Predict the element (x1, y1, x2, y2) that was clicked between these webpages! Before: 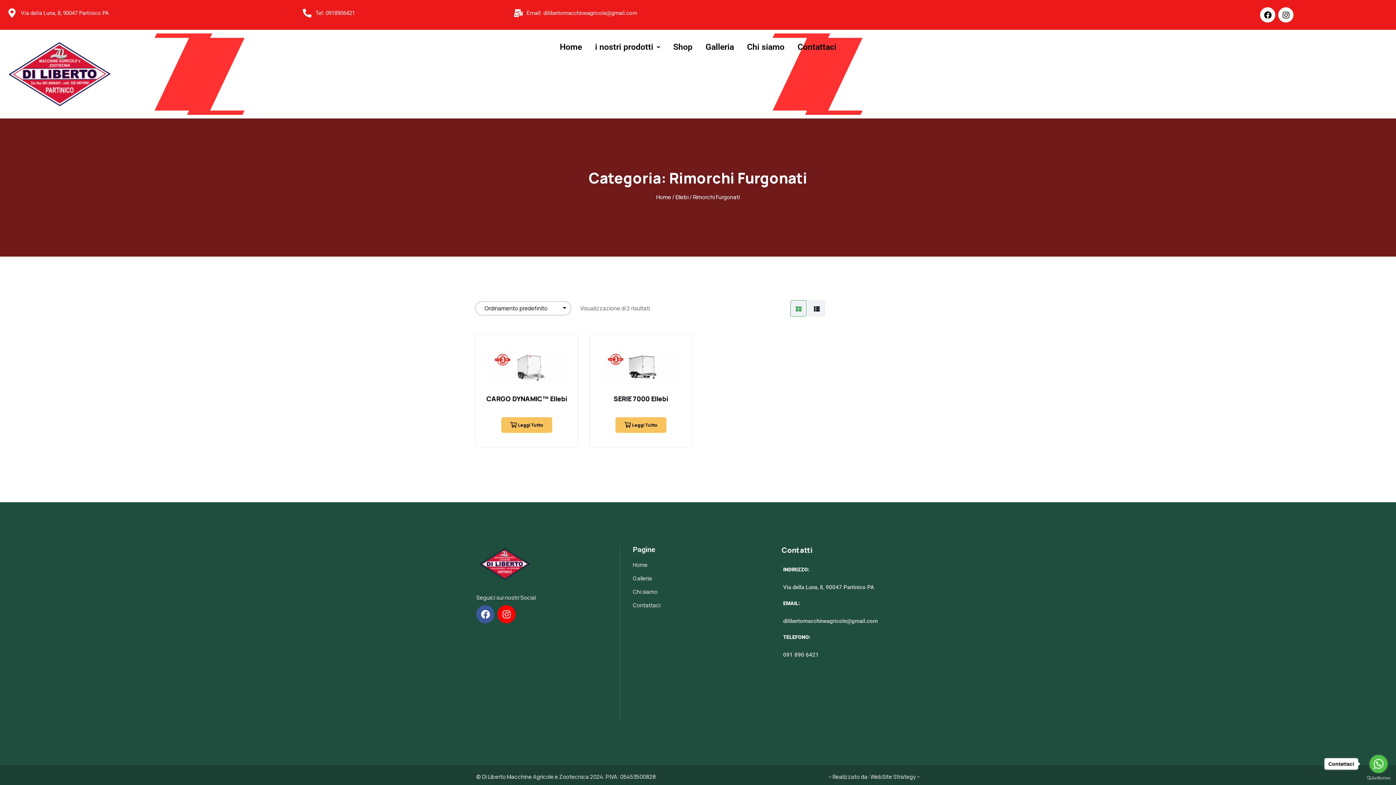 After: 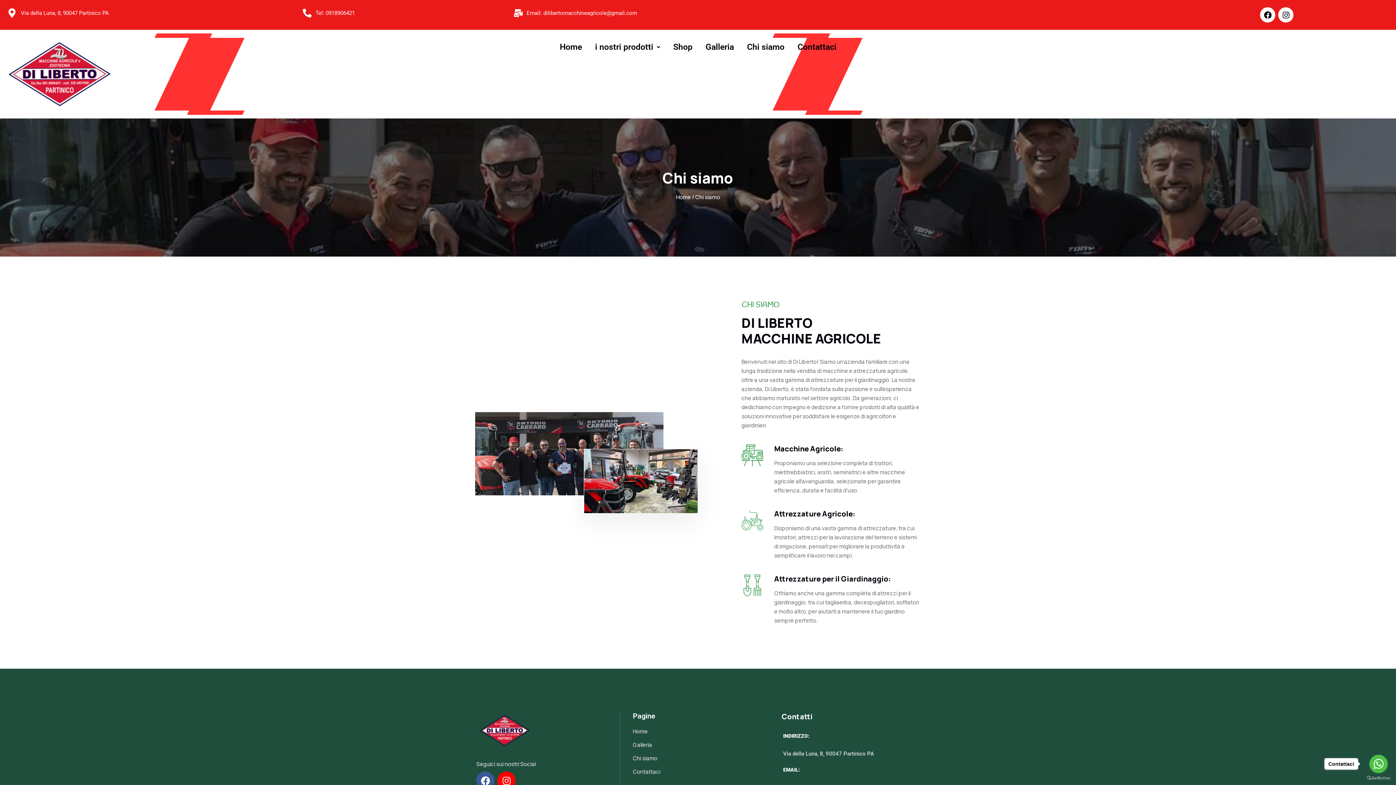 Action: label: Chi siamo bbox: (741, 37, 790, 56)